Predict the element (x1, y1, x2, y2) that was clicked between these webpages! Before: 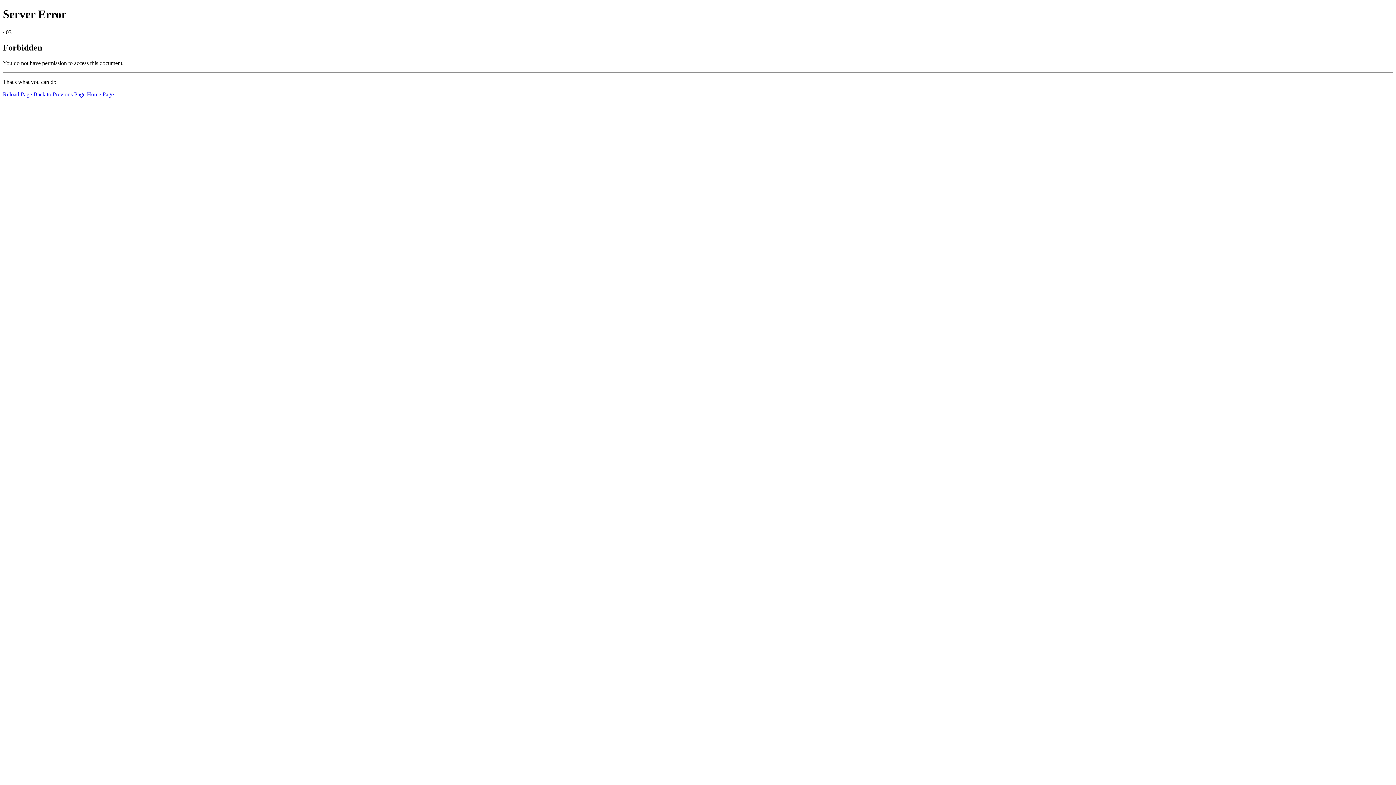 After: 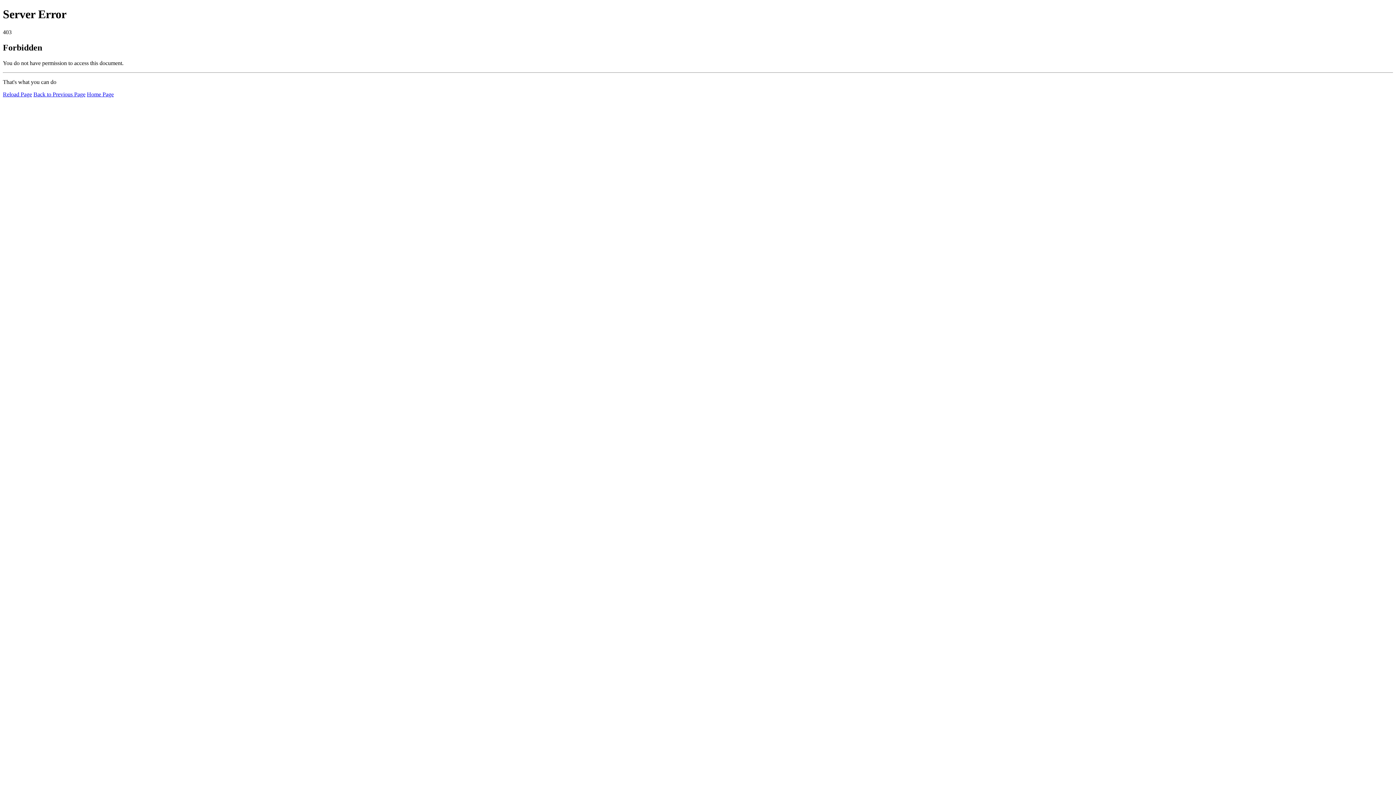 Action: label: Home Page bbox: (86, 91, 113, 97)